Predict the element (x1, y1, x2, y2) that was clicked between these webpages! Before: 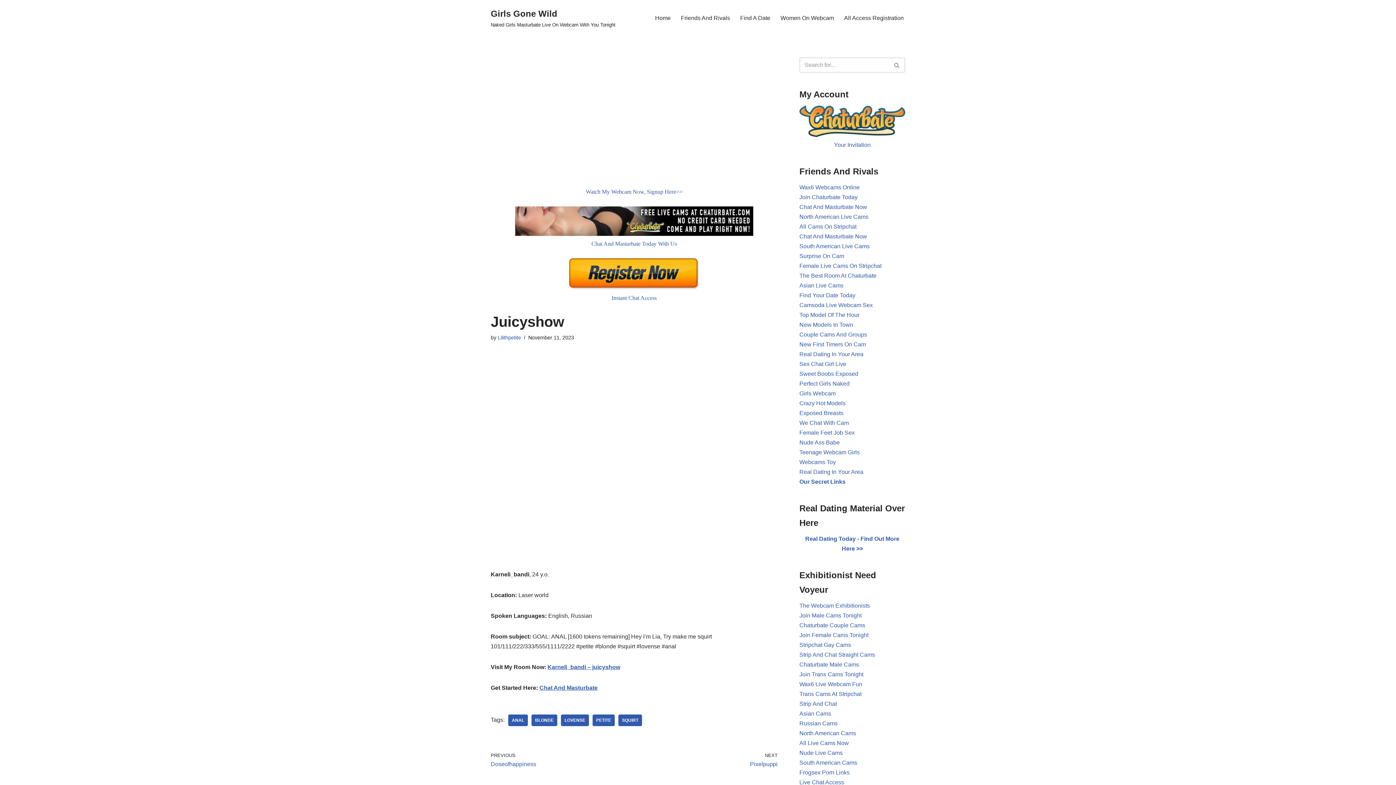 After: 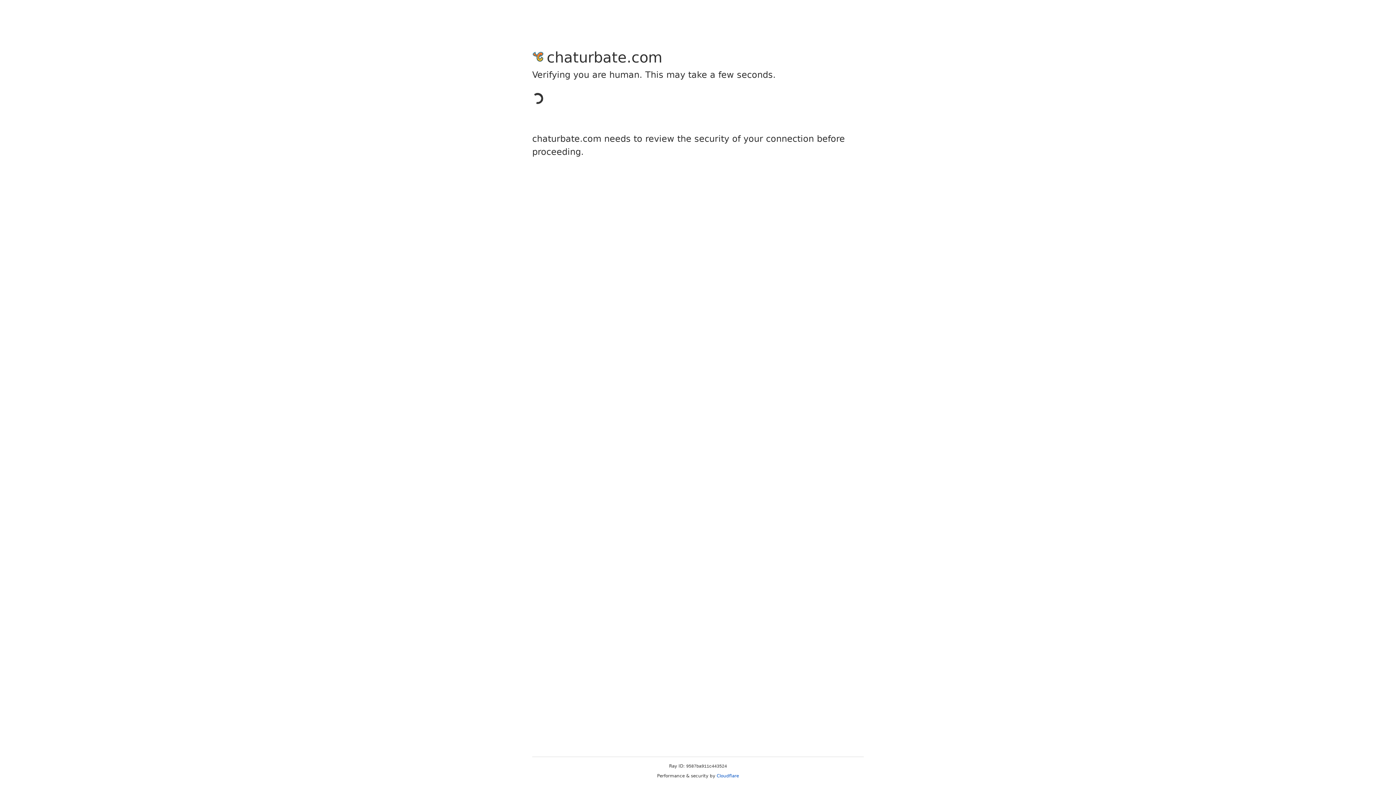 Action: bbox: (799, 321, 853, 328) label: New Models In Town